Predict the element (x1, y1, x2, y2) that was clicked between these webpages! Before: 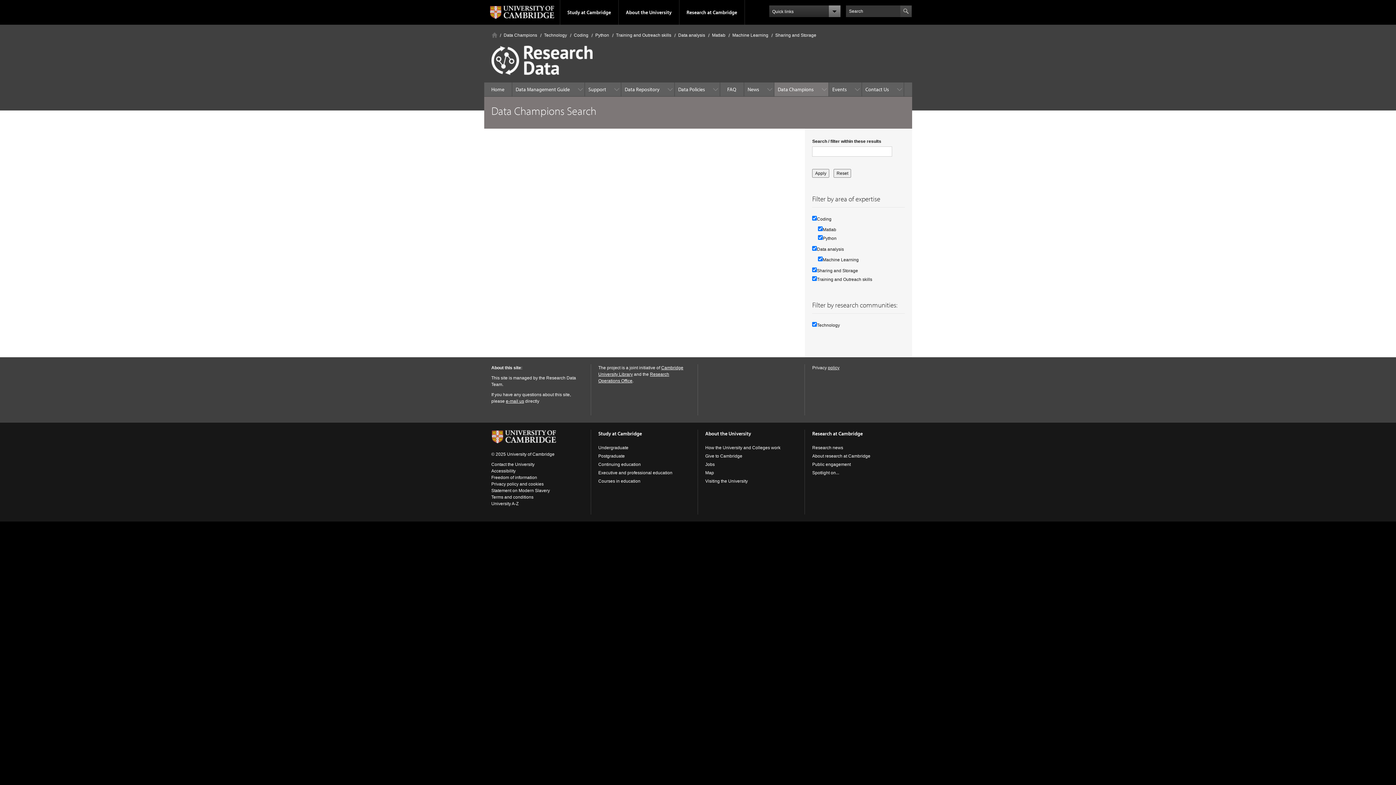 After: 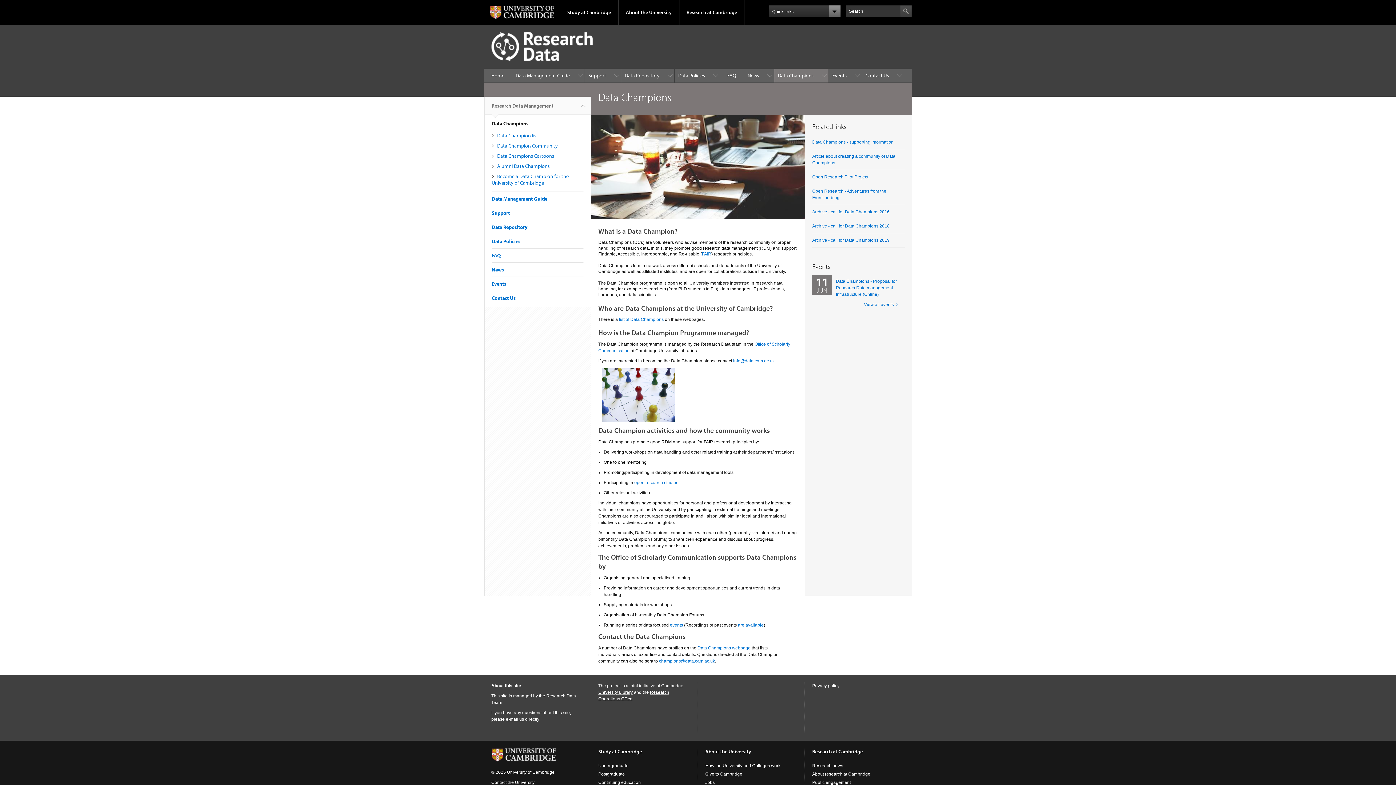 Action: label: Data Champions bbox: (503, 32, 537, 37)